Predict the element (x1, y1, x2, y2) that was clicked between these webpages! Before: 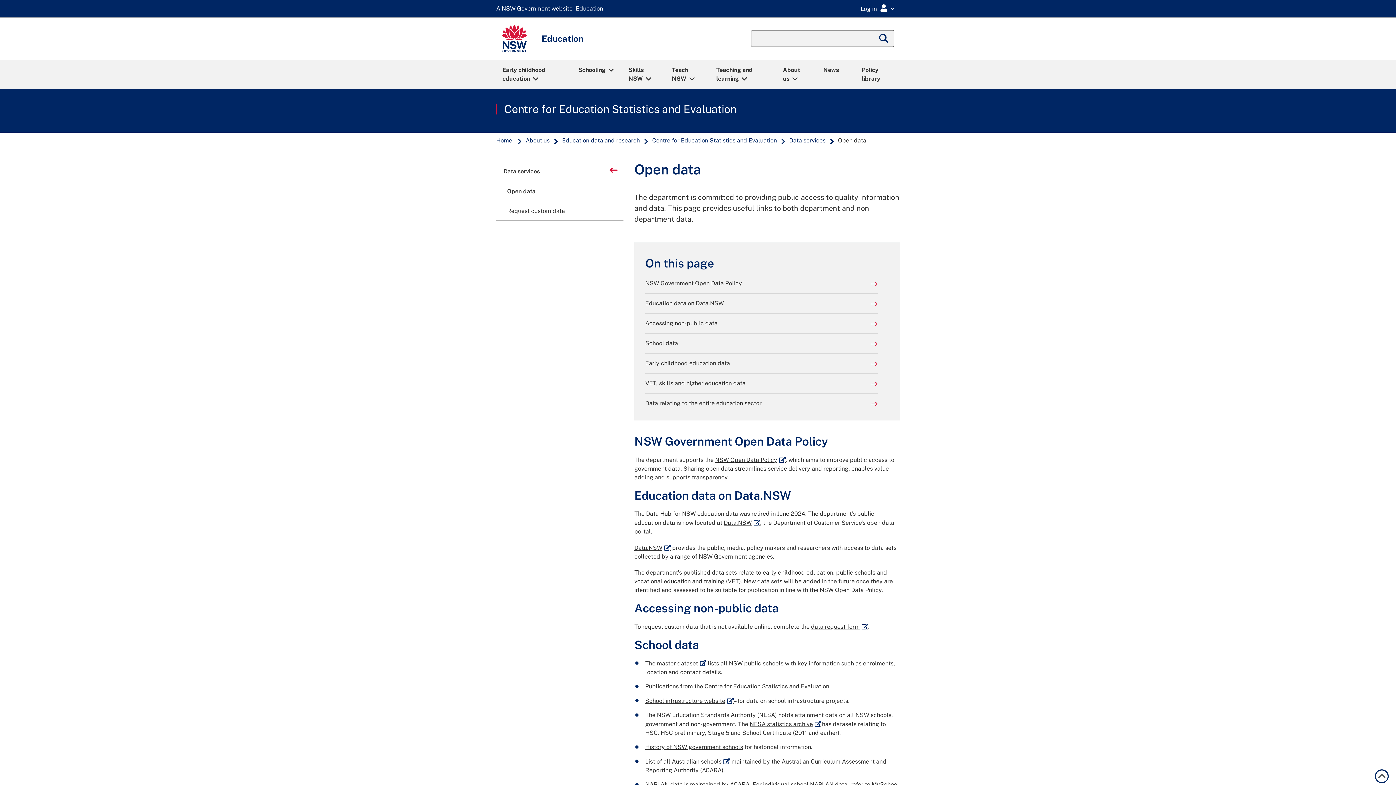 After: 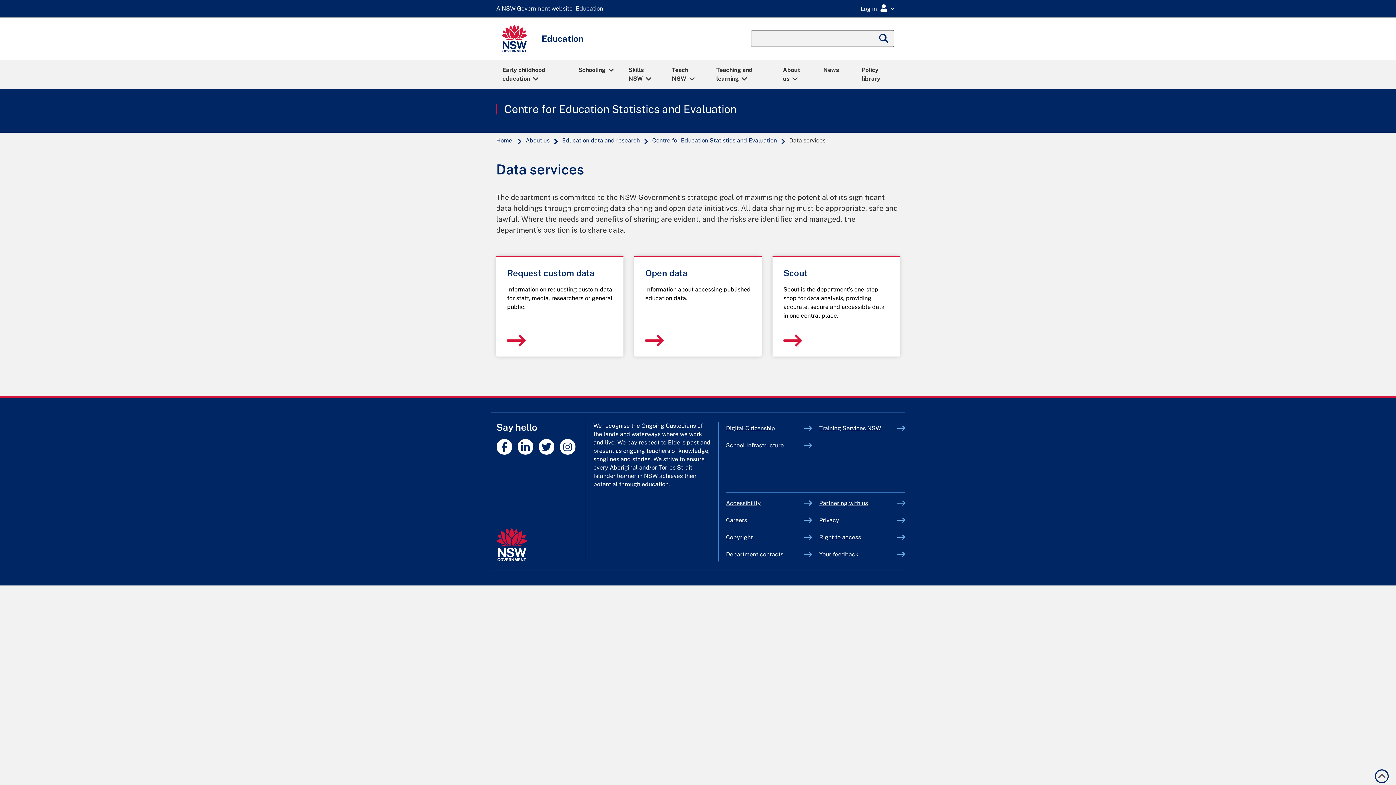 Action: label: Data services bbox: (788, 137, 826, 143)